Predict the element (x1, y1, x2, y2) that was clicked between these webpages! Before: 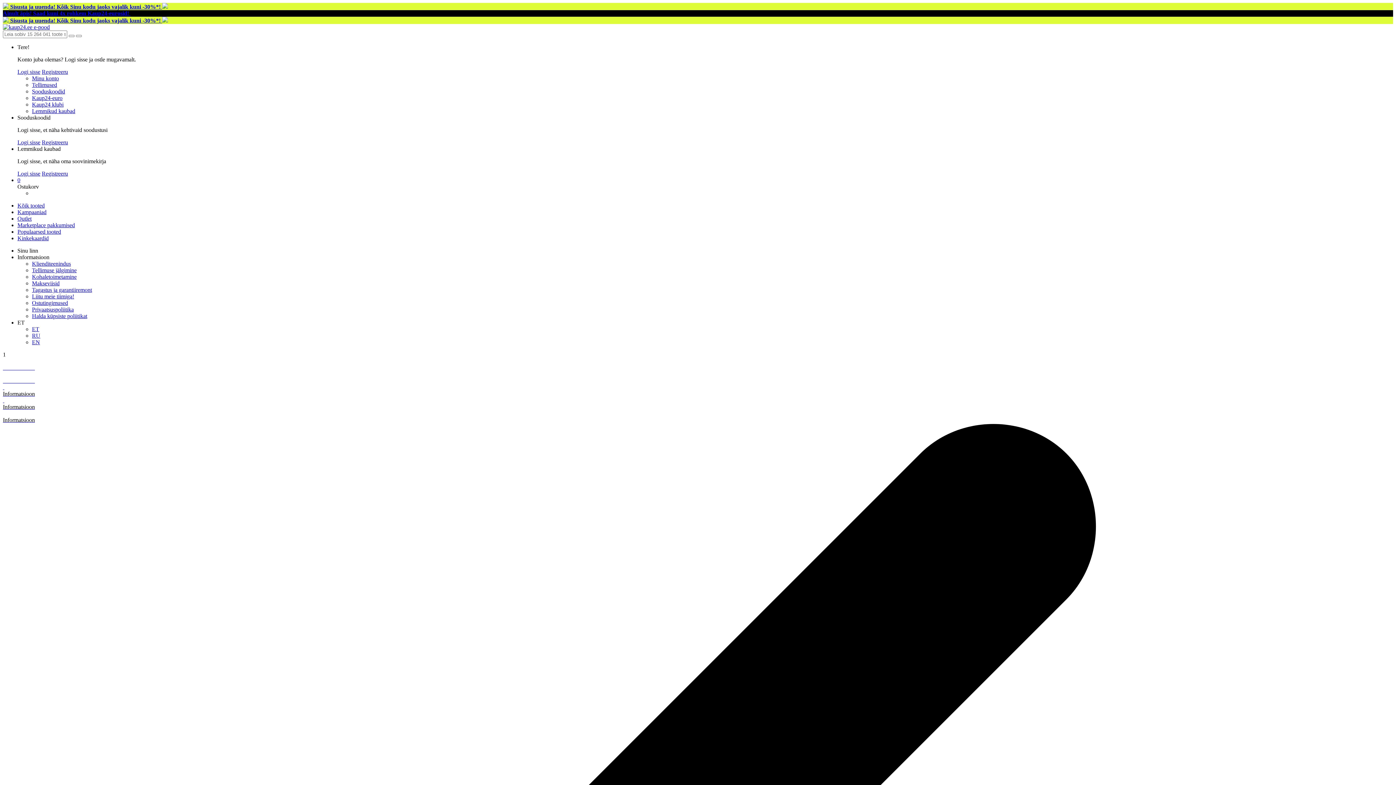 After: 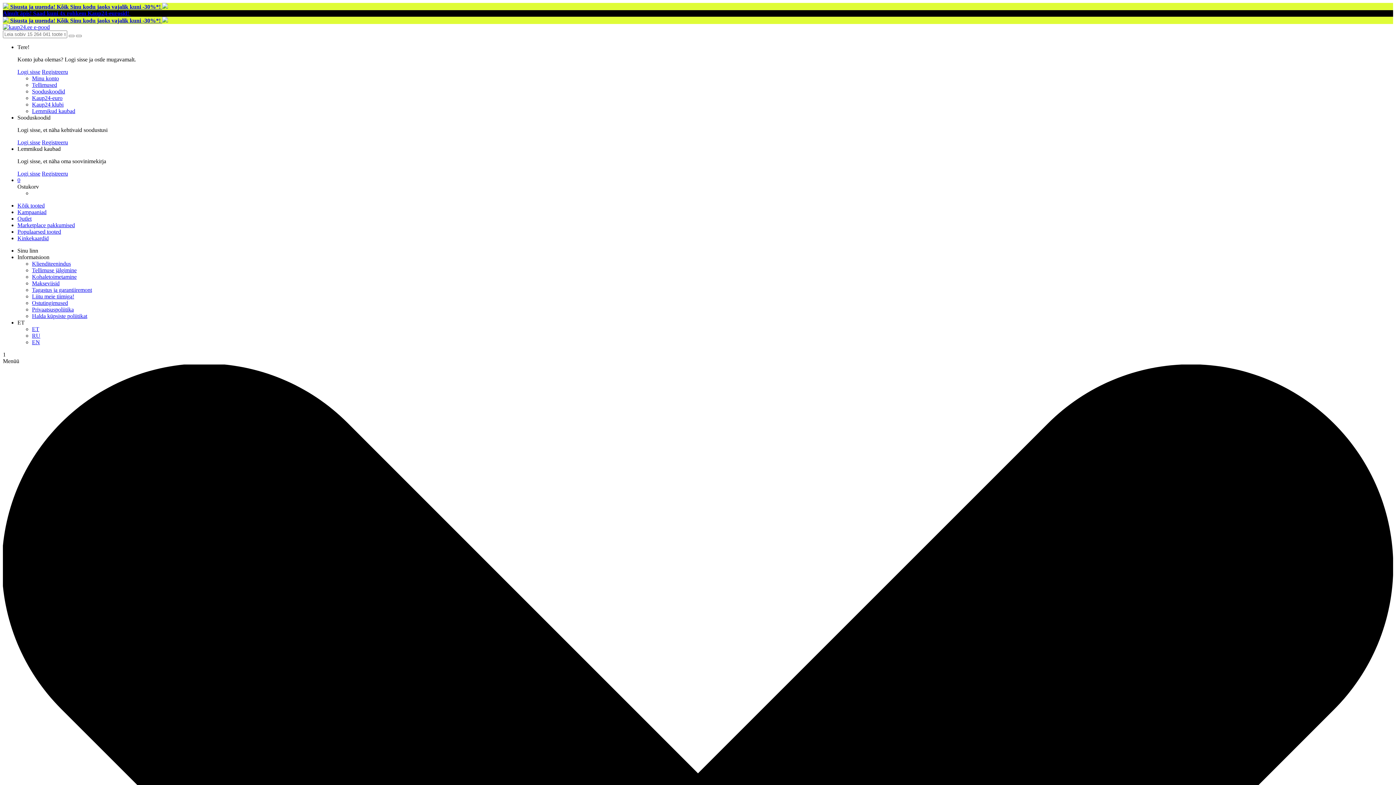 Action: bbox: (32, 306, 73, 312) label: Privaatsuspoliitika